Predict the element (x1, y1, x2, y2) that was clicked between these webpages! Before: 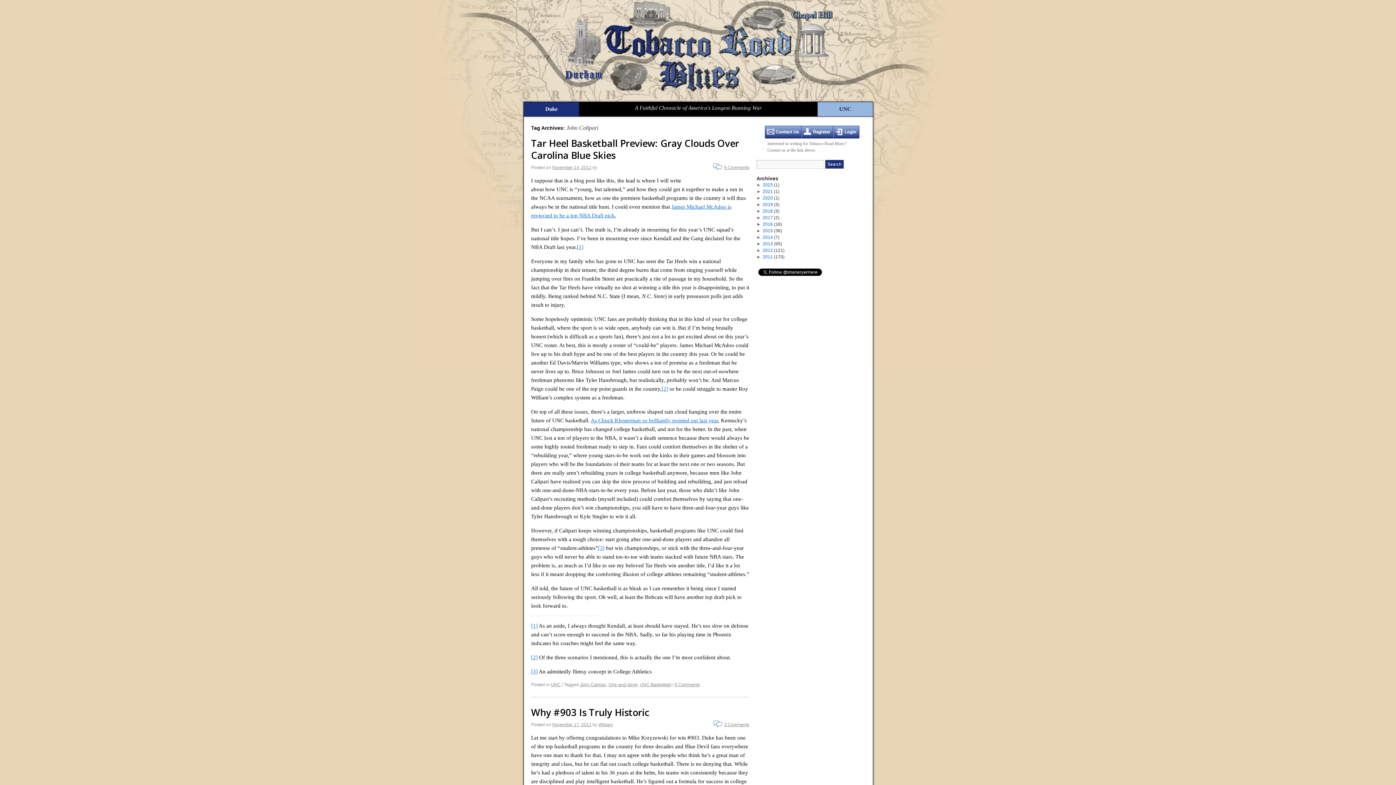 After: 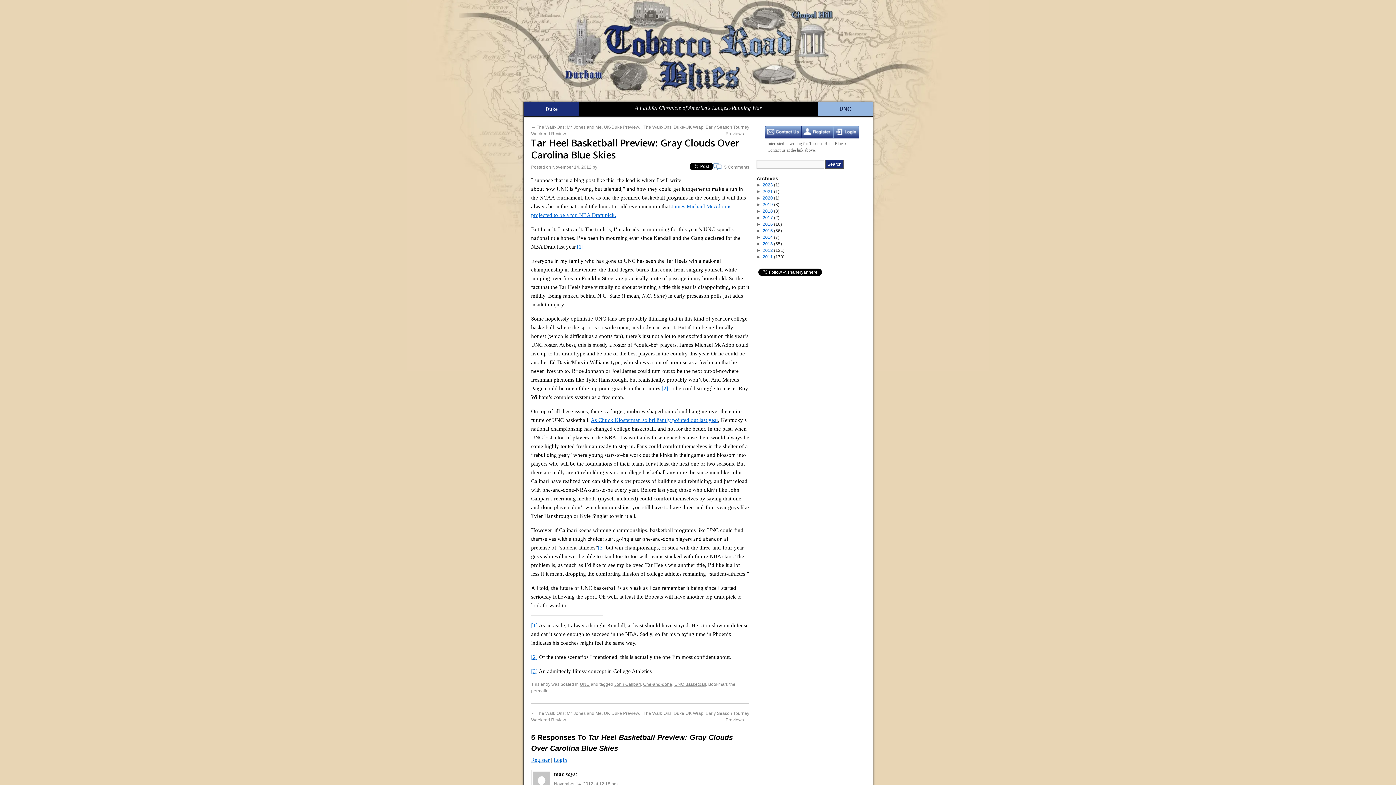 Action: label: Tar Heel Basketball Preview: Gray Clouds Over Carolina Blue Skies bbox: (531, 136, 739, 161)